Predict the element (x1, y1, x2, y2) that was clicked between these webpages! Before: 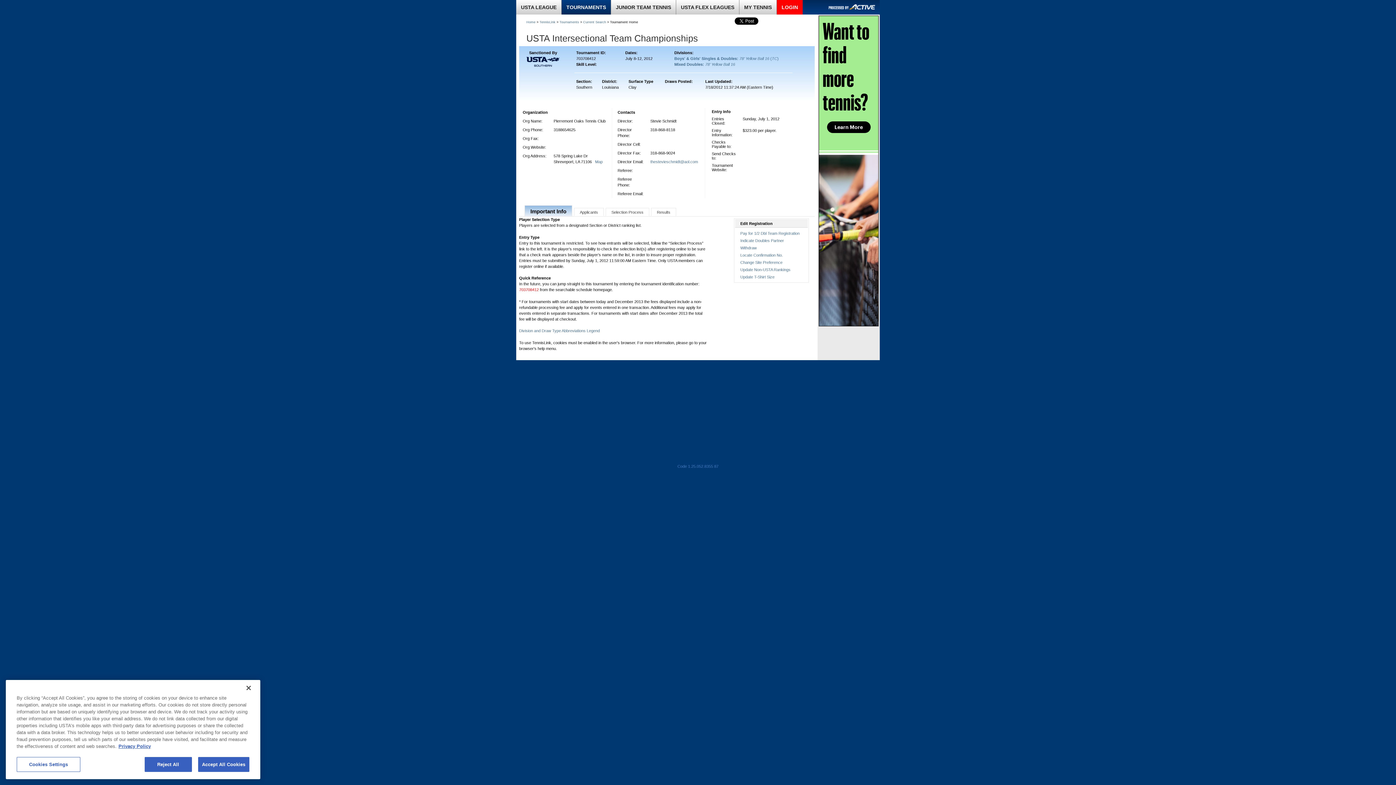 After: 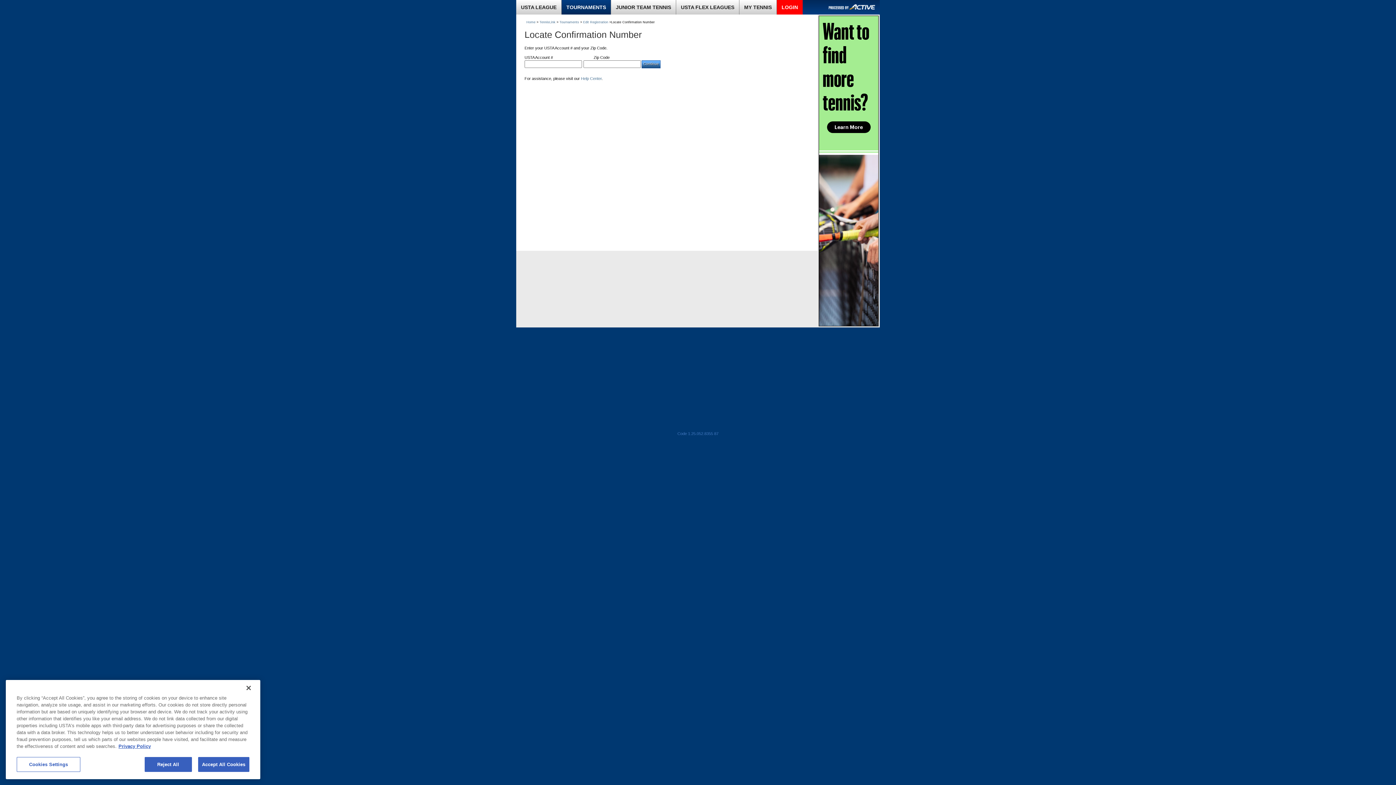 Action: bbox: (740, 253, 783, 257) label: Locate Confirmation No.